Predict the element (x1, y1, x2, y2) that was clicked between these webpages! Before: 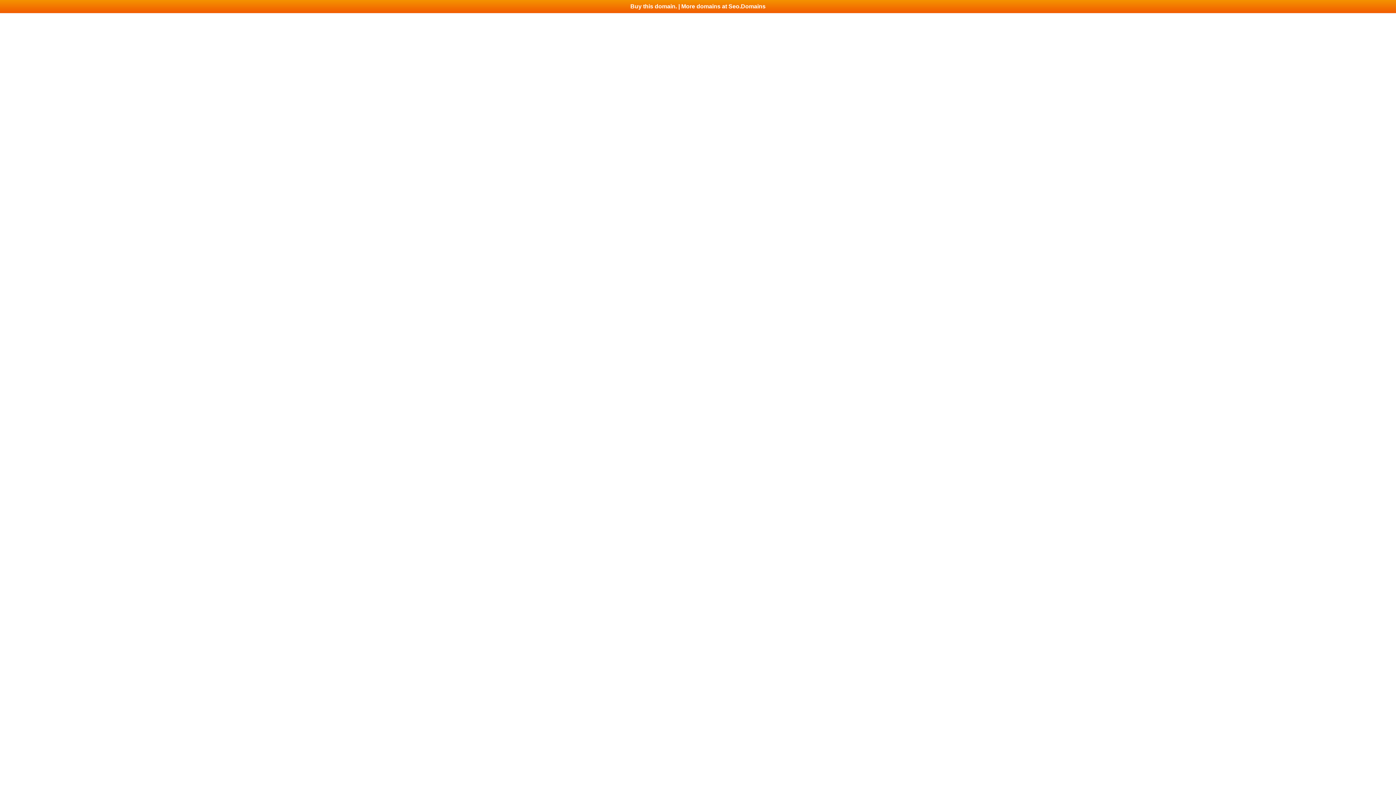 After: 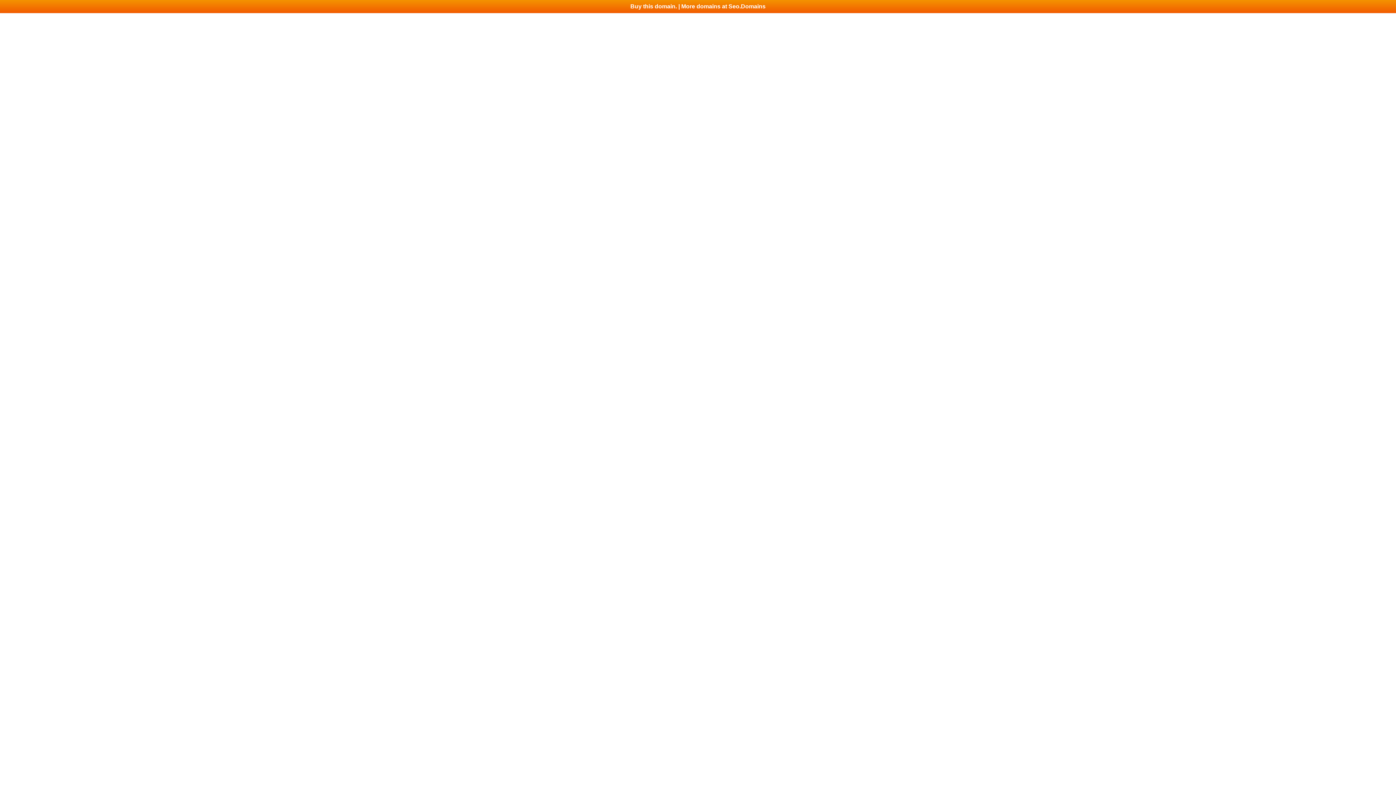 Action: bbox: (0, 0, 1396, 13) label: Buy this domain. | More domains at Seo.Domains